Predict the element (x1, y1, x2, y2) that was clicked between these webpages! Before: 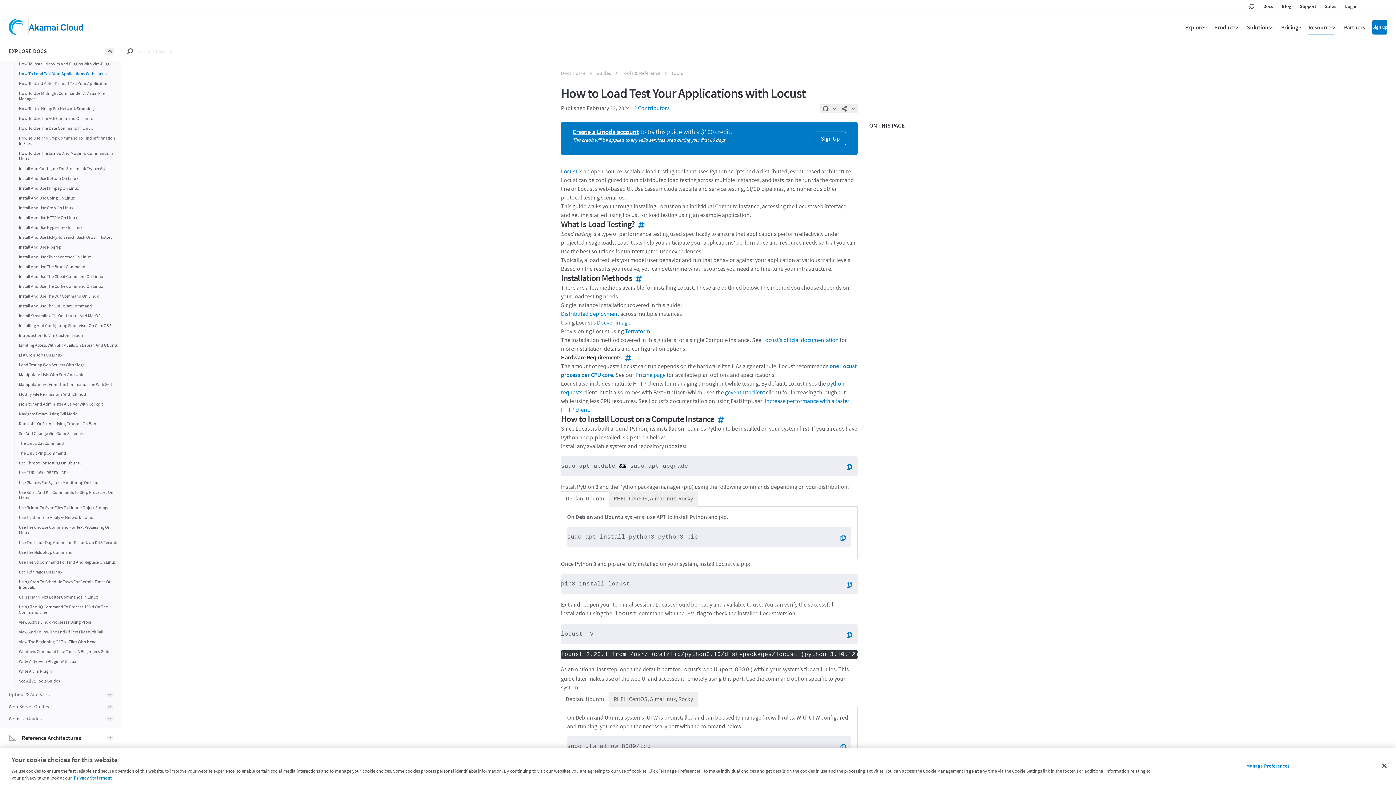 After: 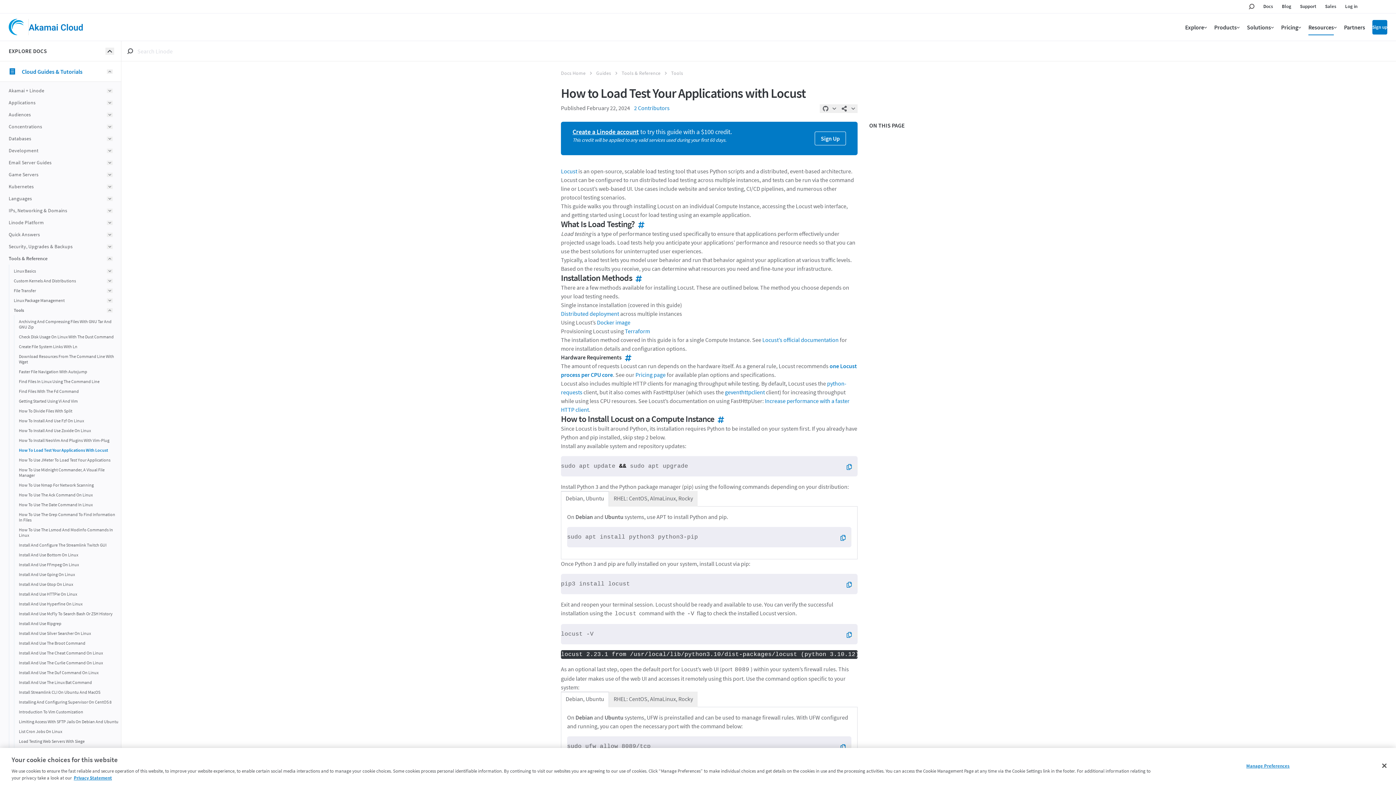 Action: label: How To Load Test Your Applications With Locust bbox: (18, 68, 108, 78)